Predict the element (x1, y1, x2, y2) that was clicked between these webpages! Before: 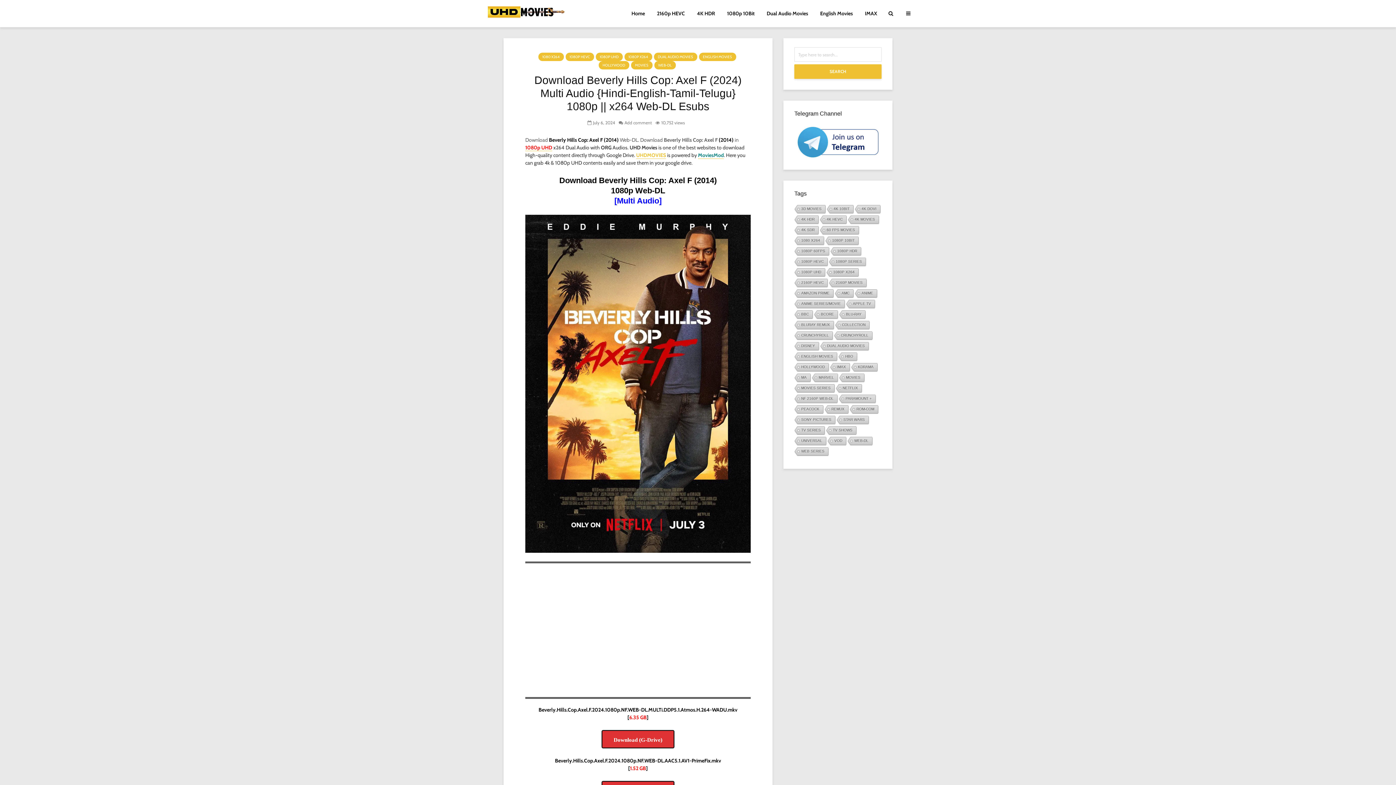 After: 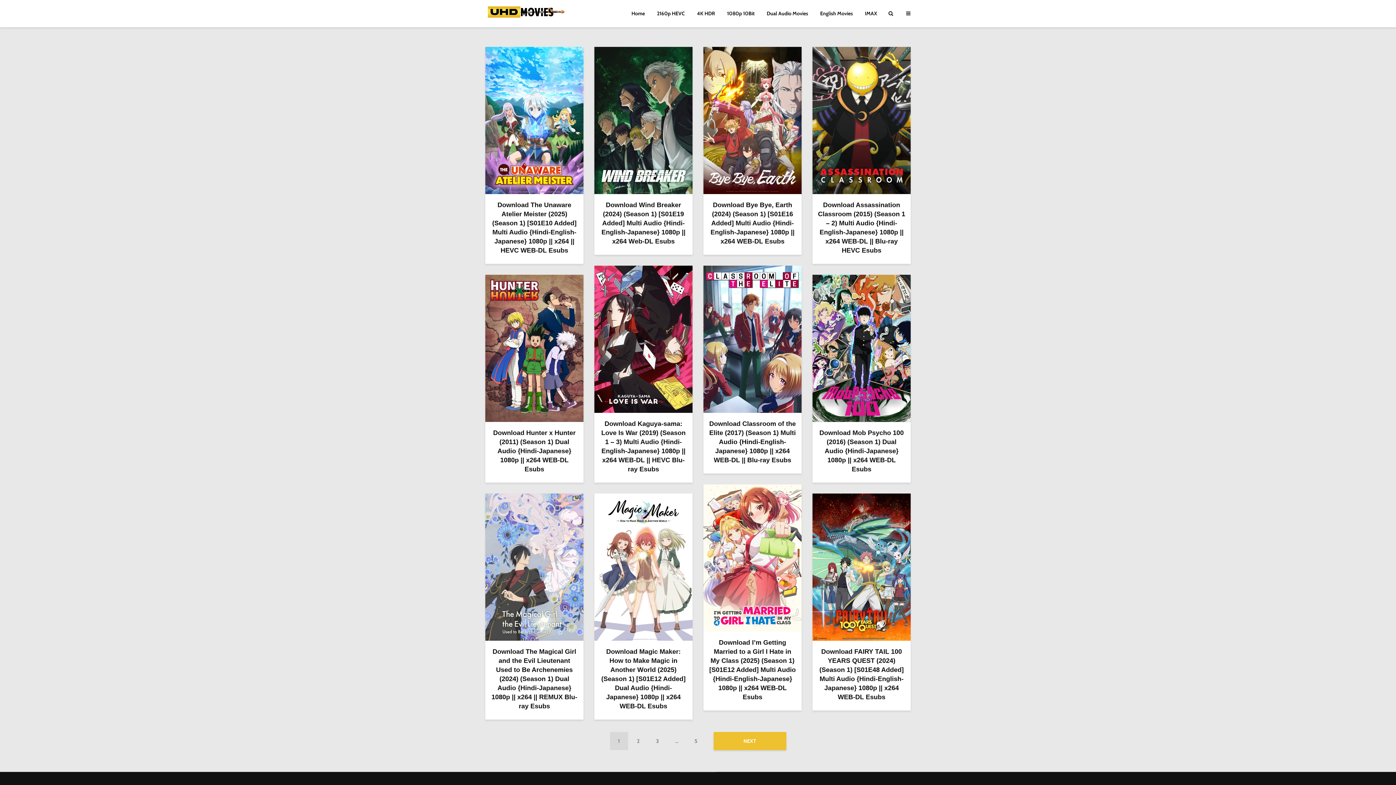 Action: bbox: (793, 331, 832, 340) label: CRUNCHYROLL